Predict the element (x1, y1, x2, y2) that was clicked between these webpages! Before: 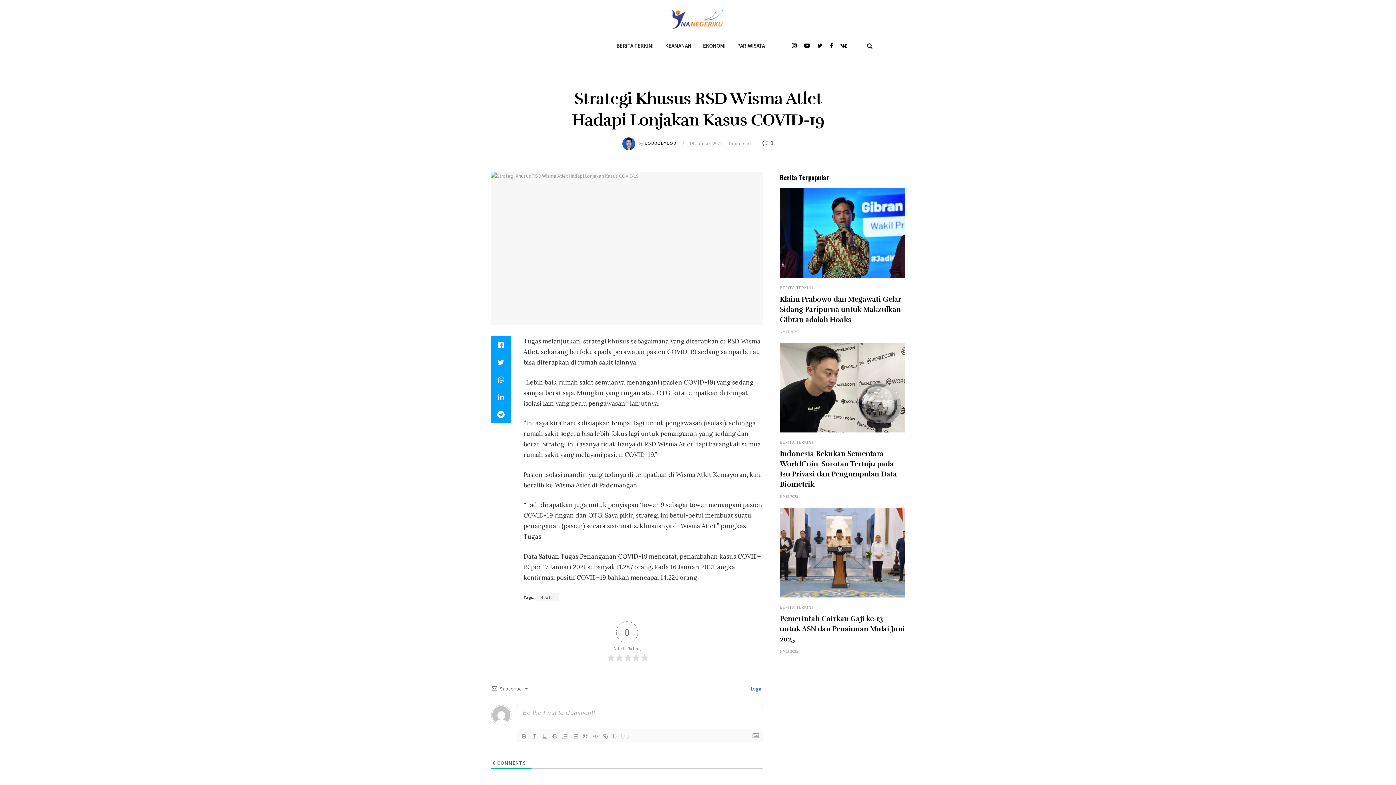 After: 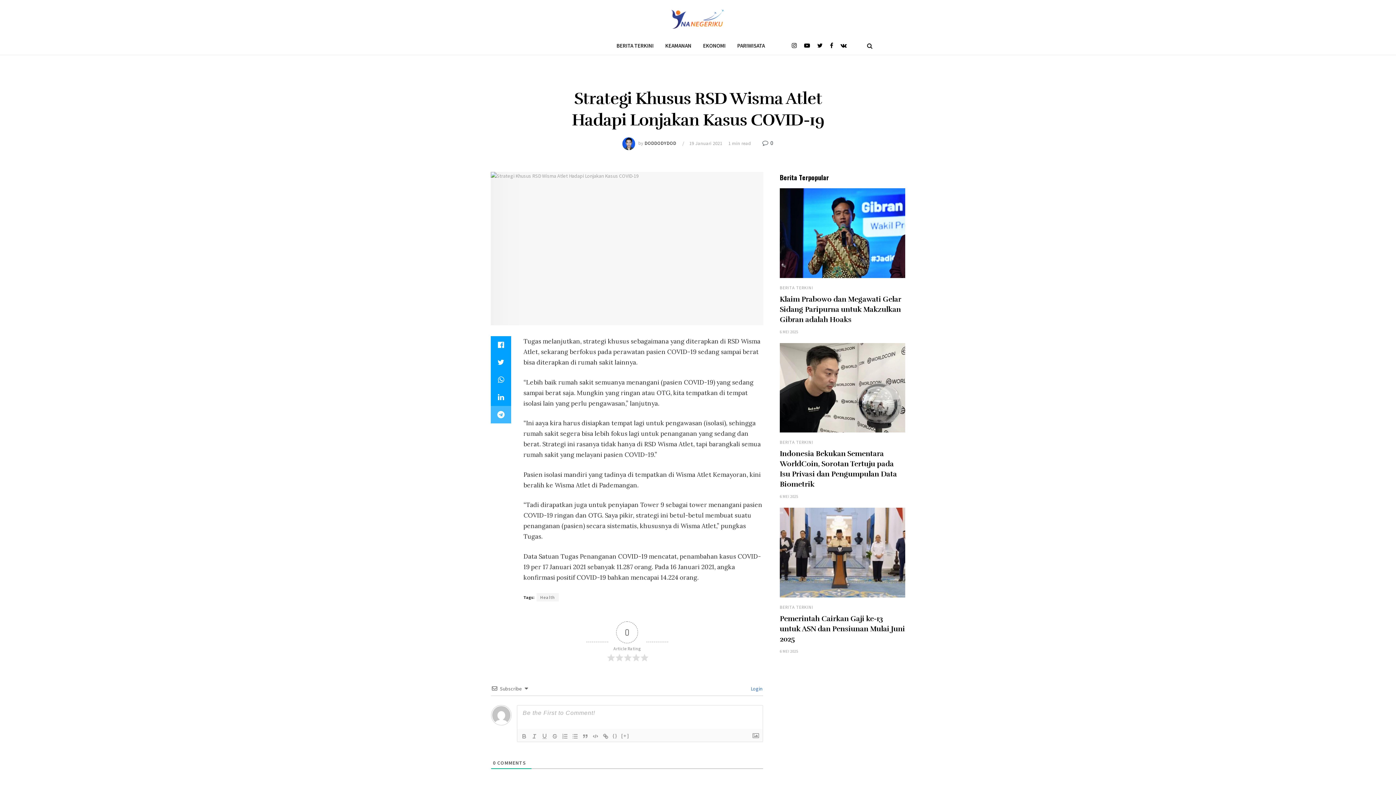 Action: bbox: (490, 406, 511, 423)